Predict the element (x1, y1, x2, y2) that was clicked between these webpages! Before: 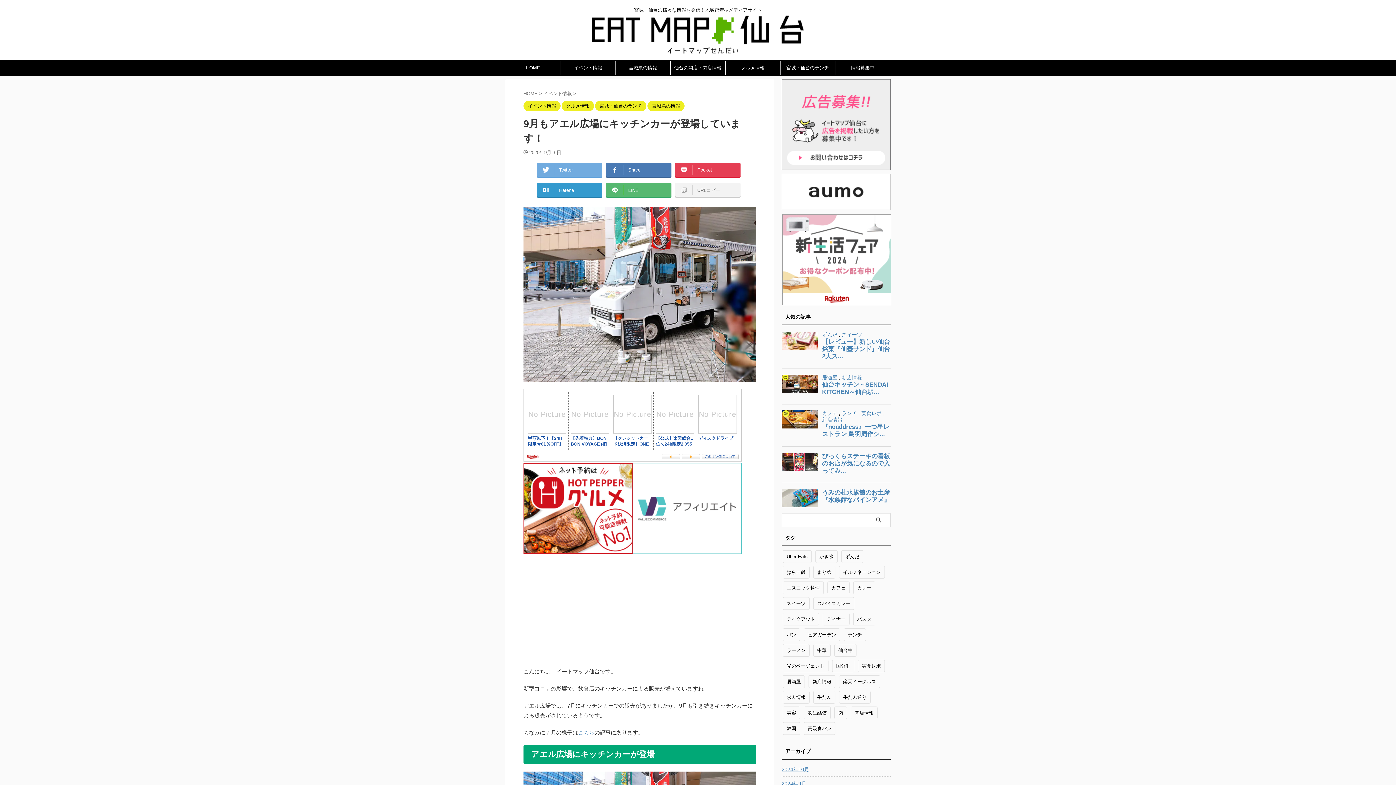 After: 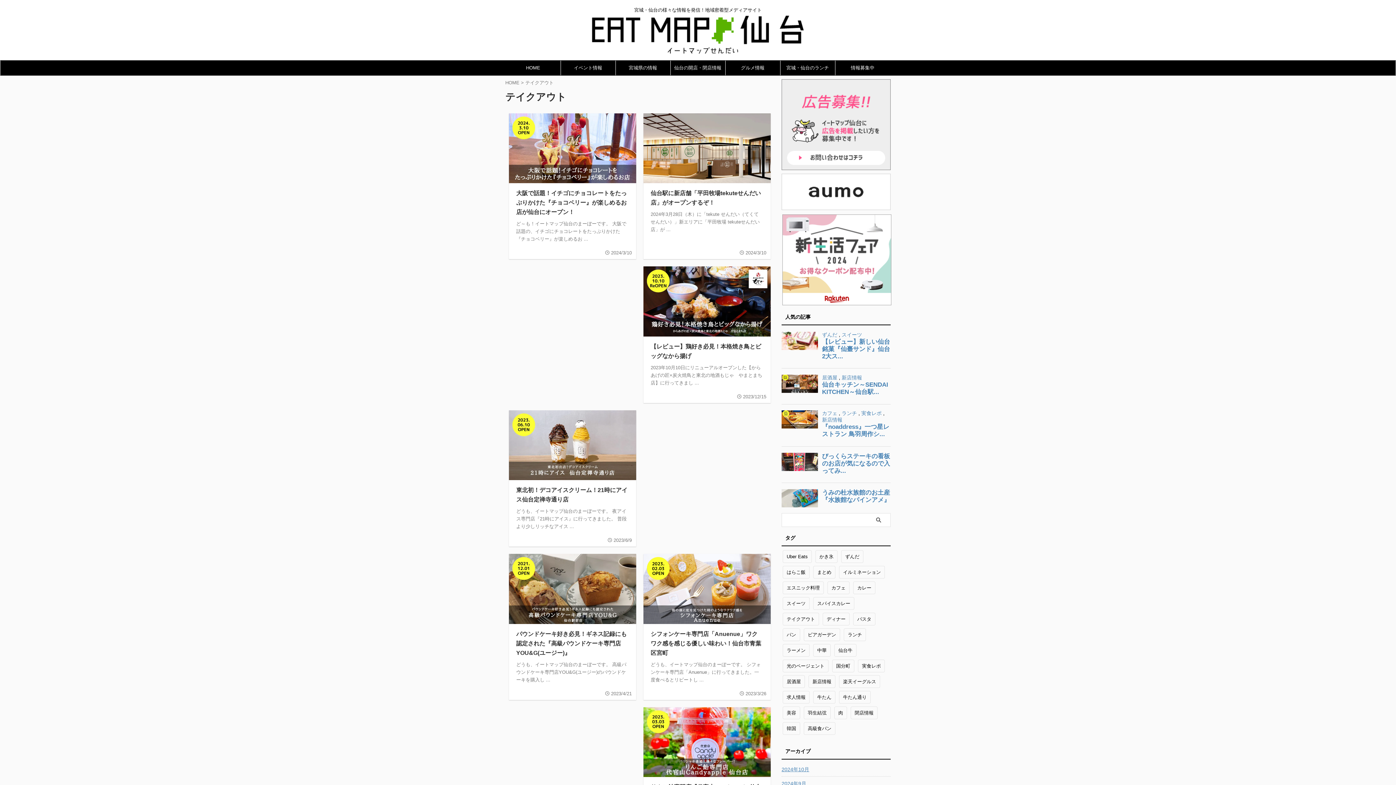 Action: label: テイクアウト (34個の項目) bbox: (782, 613, 819, 625)